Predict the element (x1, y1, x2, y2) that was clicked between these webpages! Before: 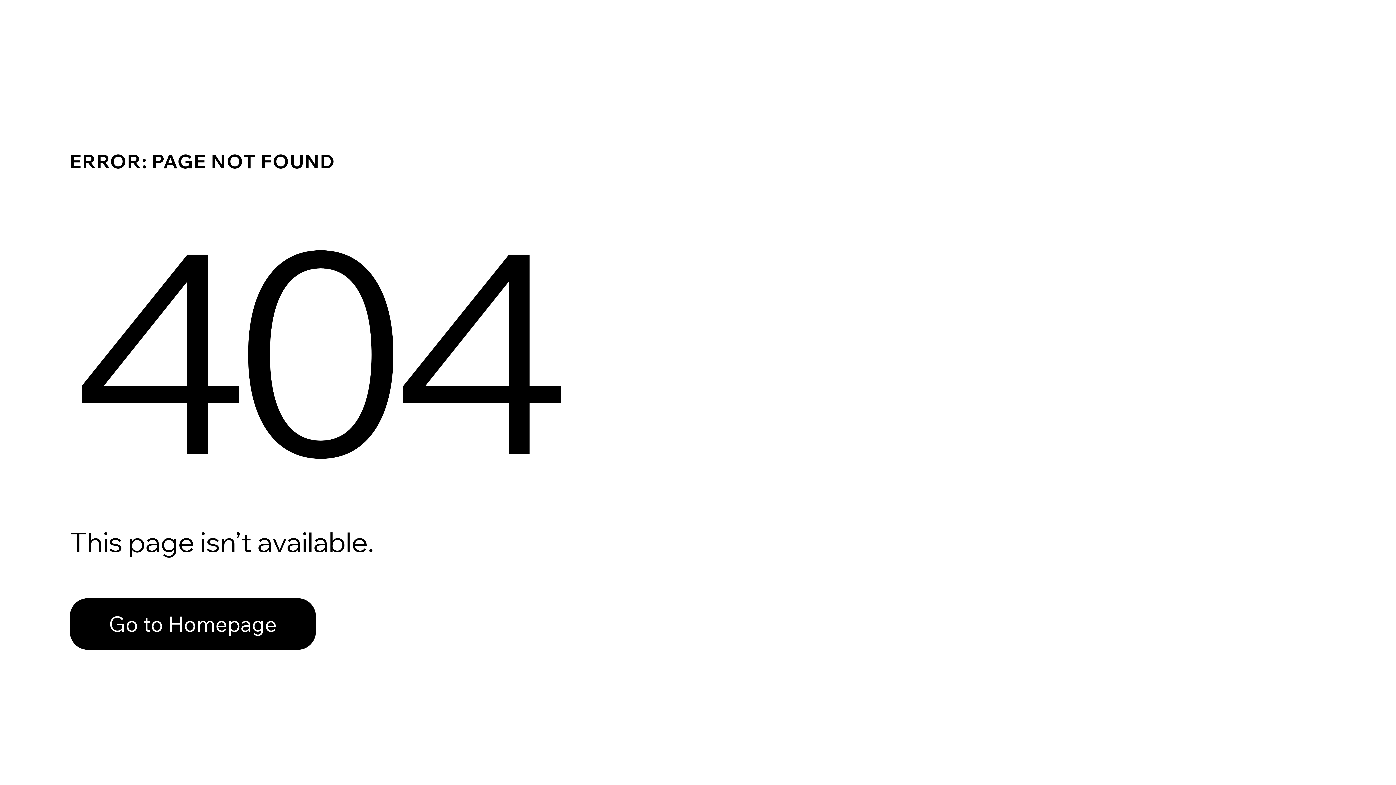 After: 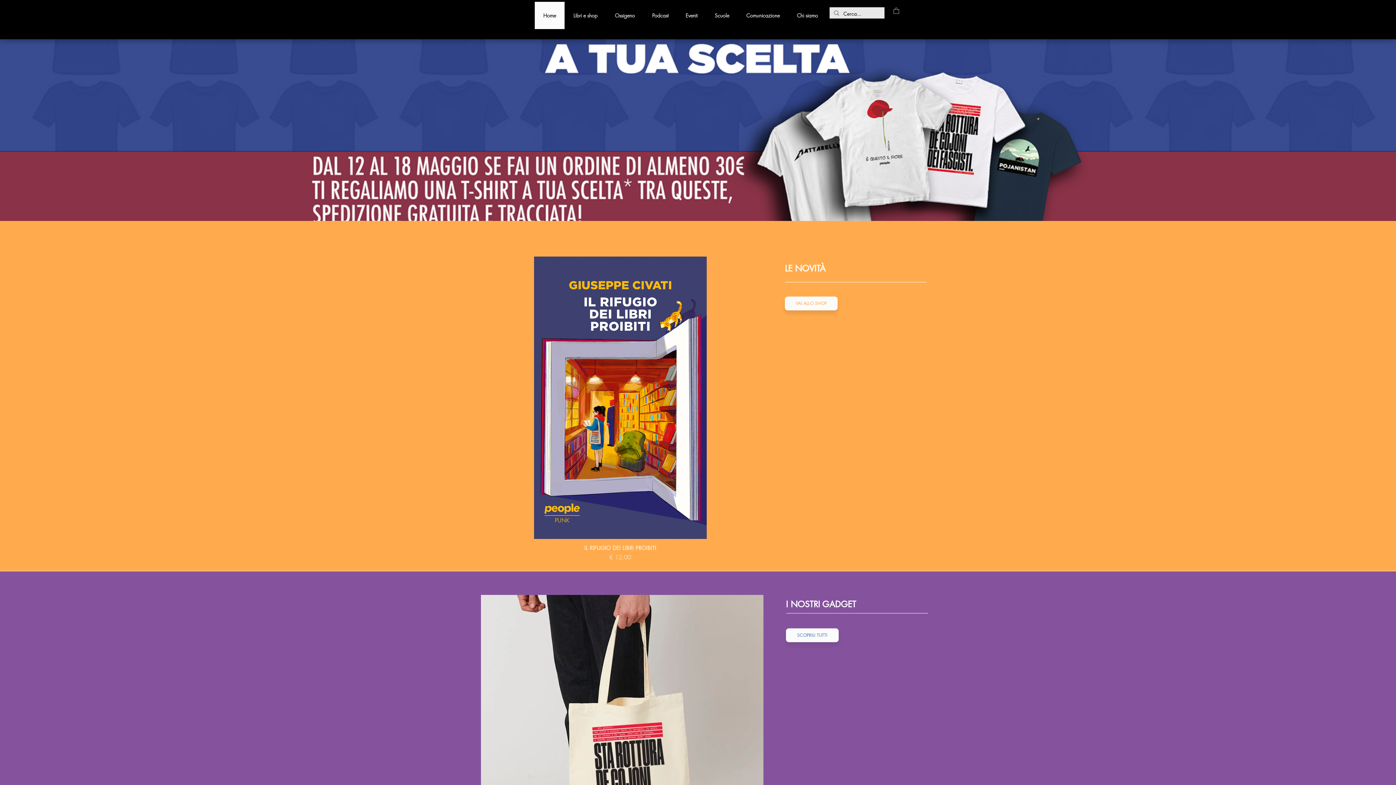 Action: label: Go to Homepage bbox: (69, 582, 768, 659)